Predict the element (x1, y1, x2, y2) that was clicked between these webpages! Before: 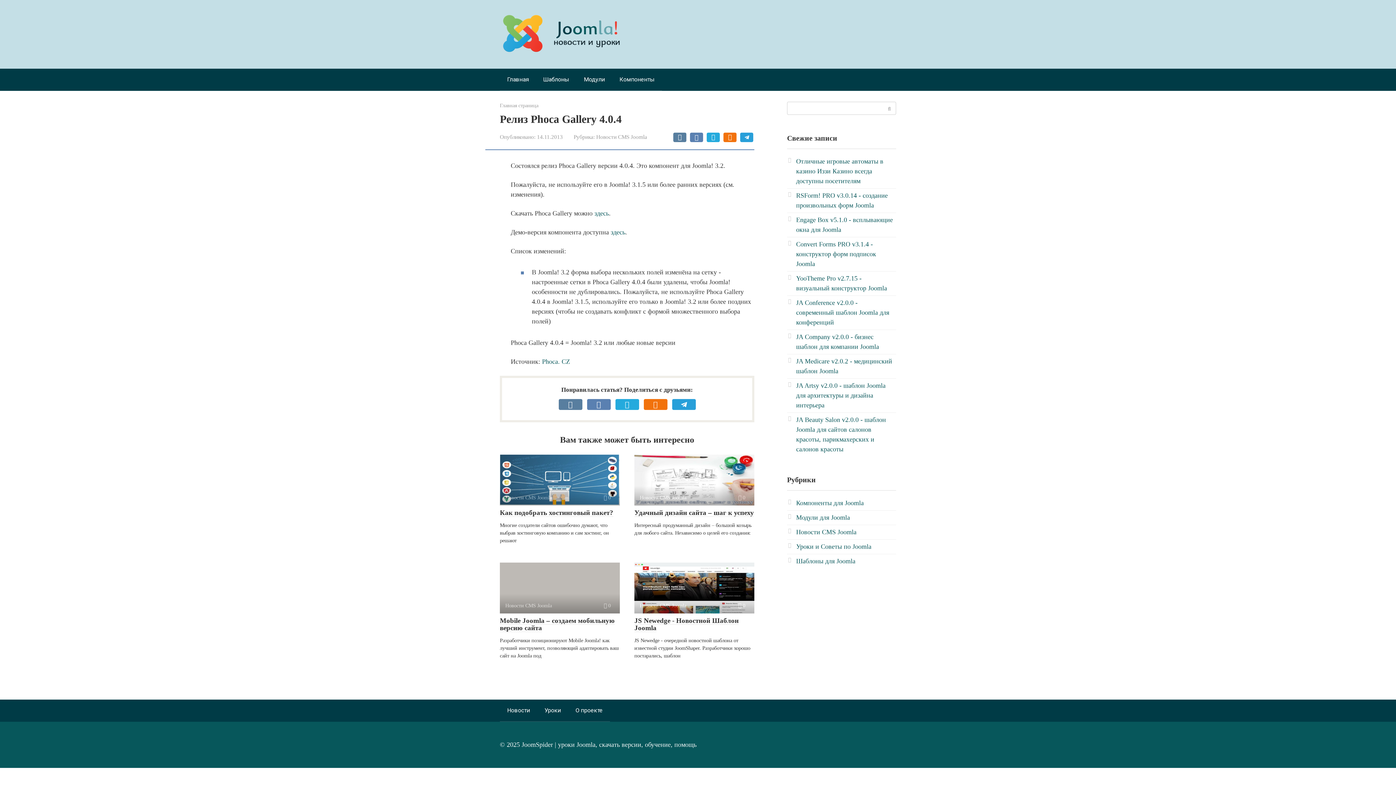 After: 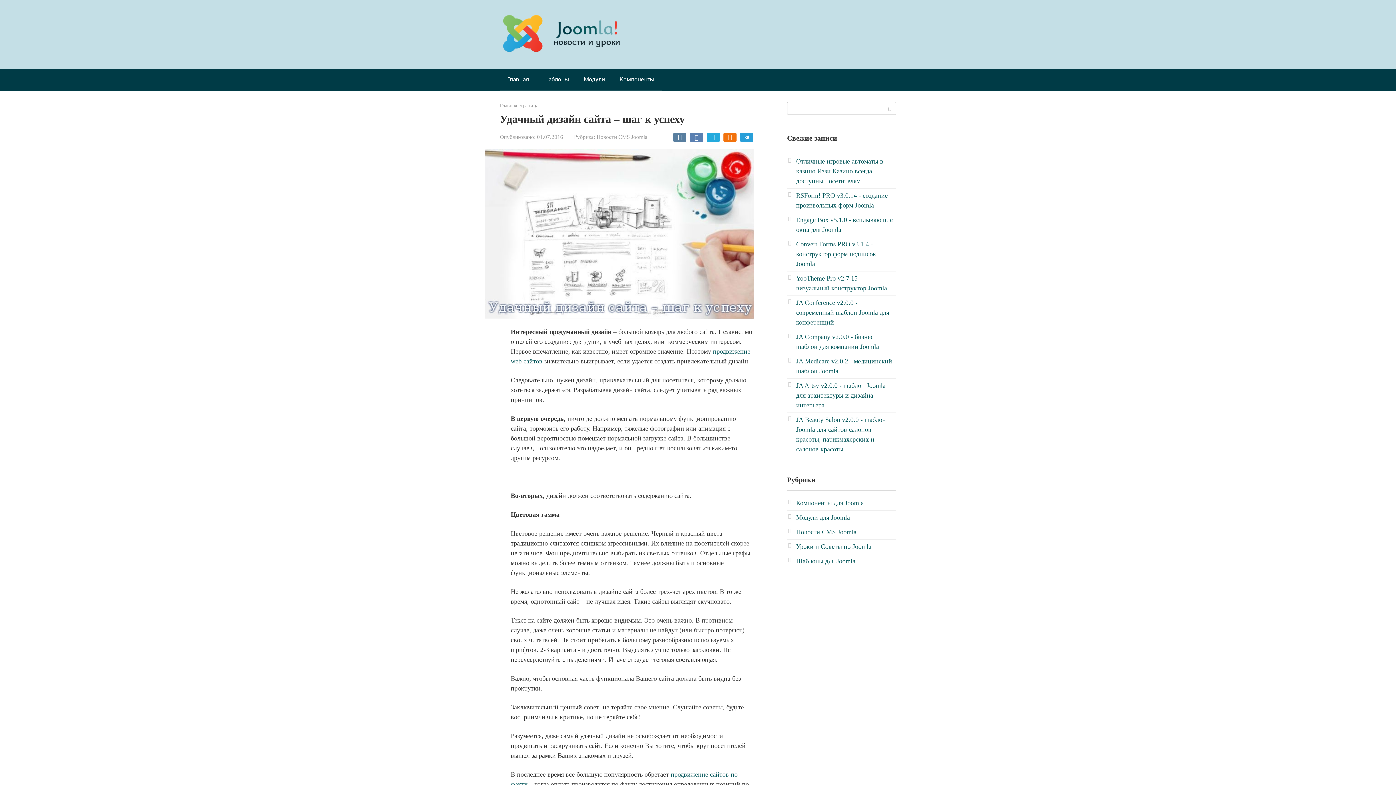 Action: label: Удачный дизайн сайта – шаг к успеху bbox: (634, 509, 754, 517)